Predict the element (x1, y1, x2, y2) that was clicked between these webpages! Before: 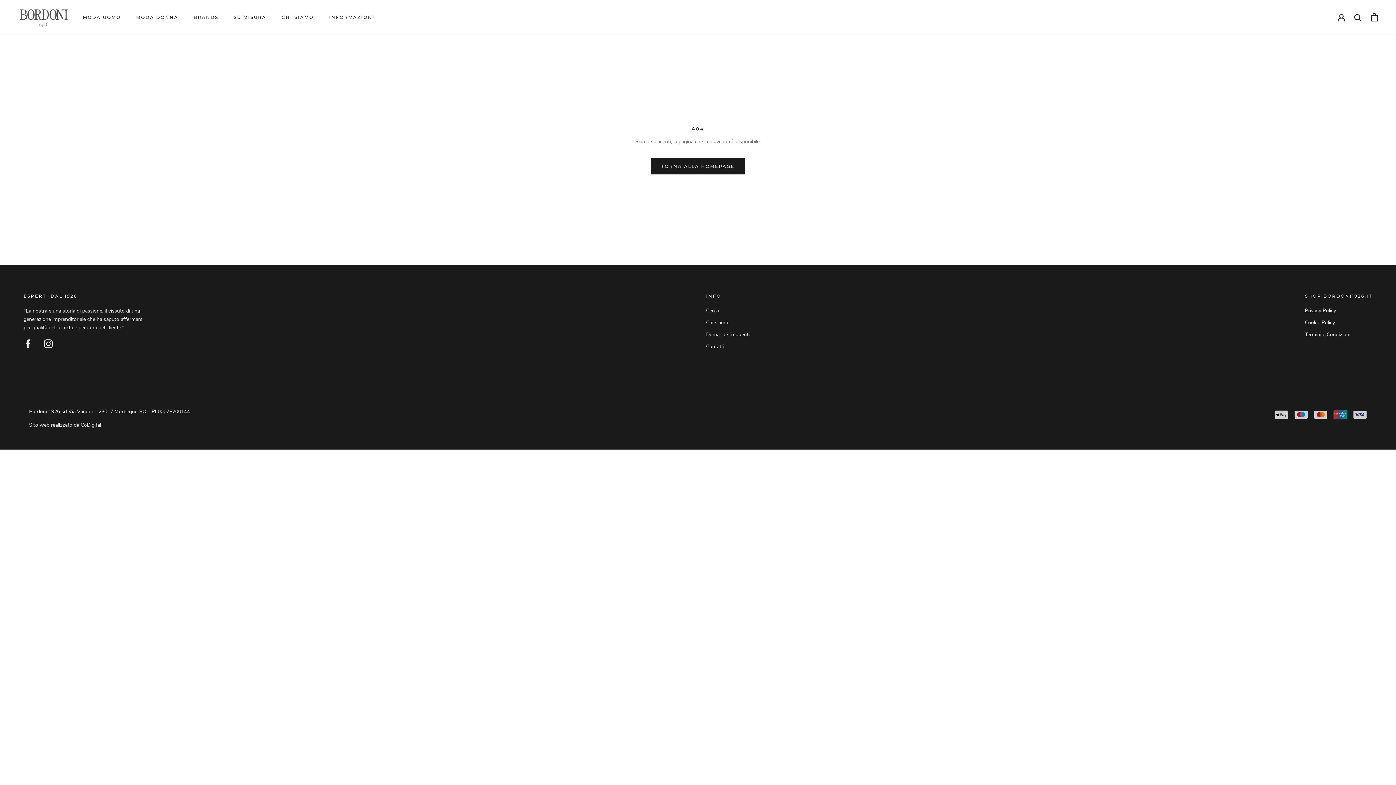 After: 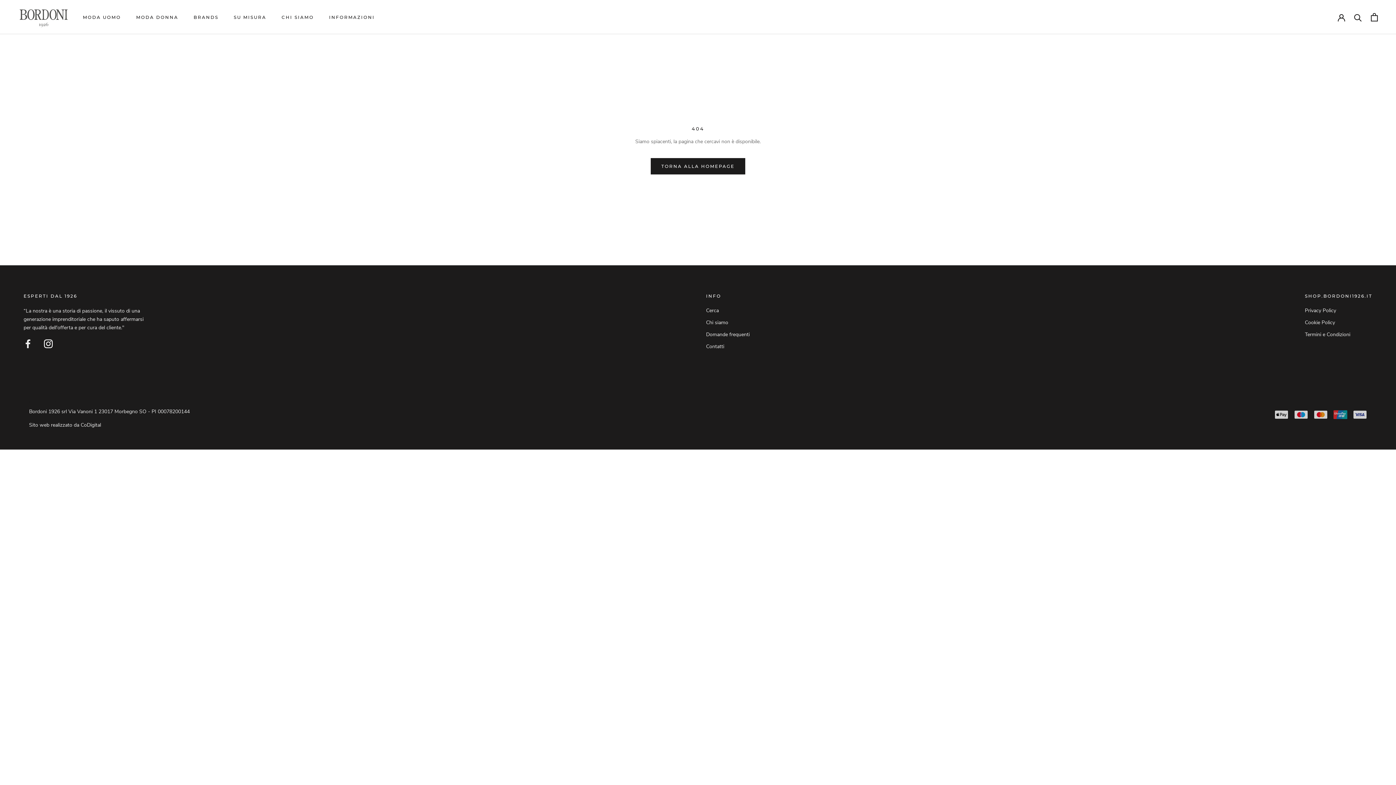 Action: bbox: (44, 339, 52, 348) label: Instagram